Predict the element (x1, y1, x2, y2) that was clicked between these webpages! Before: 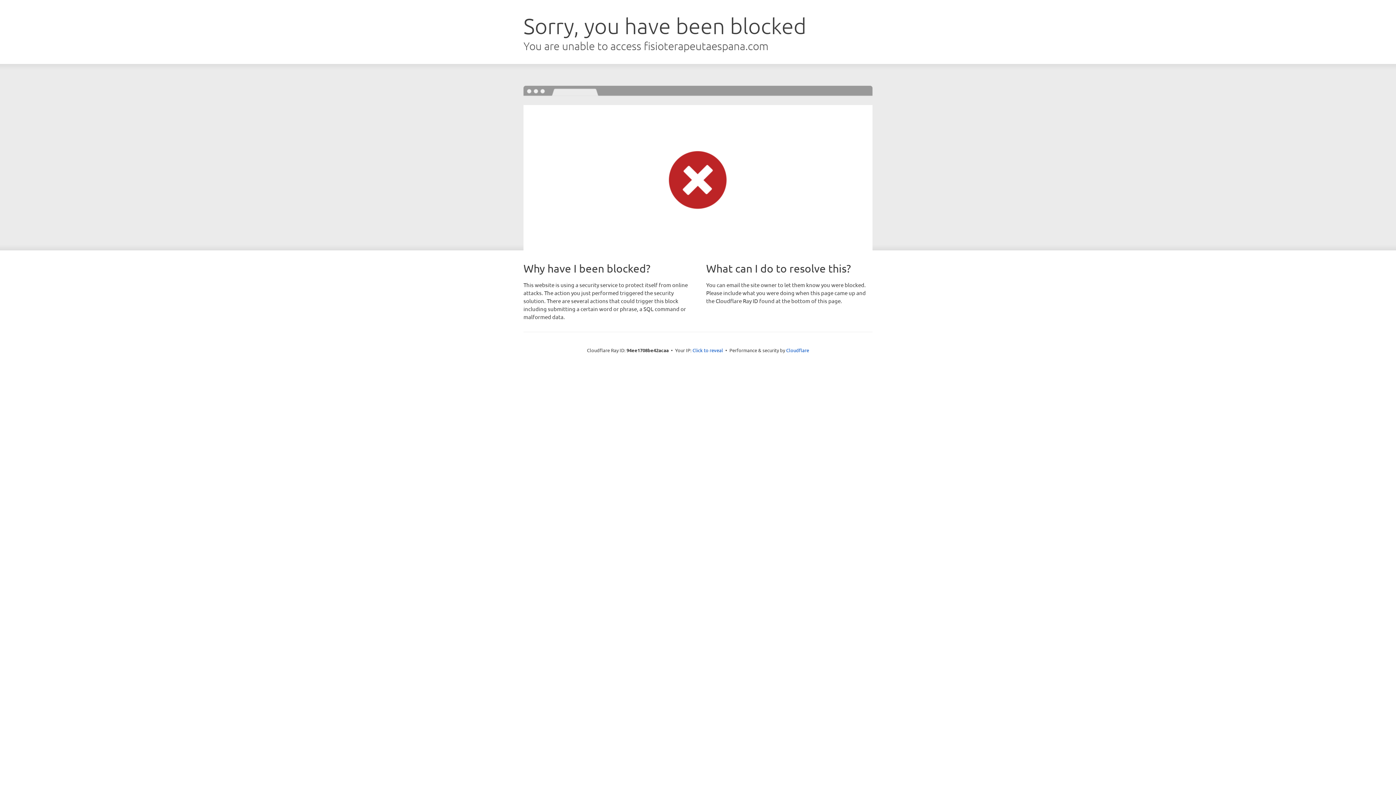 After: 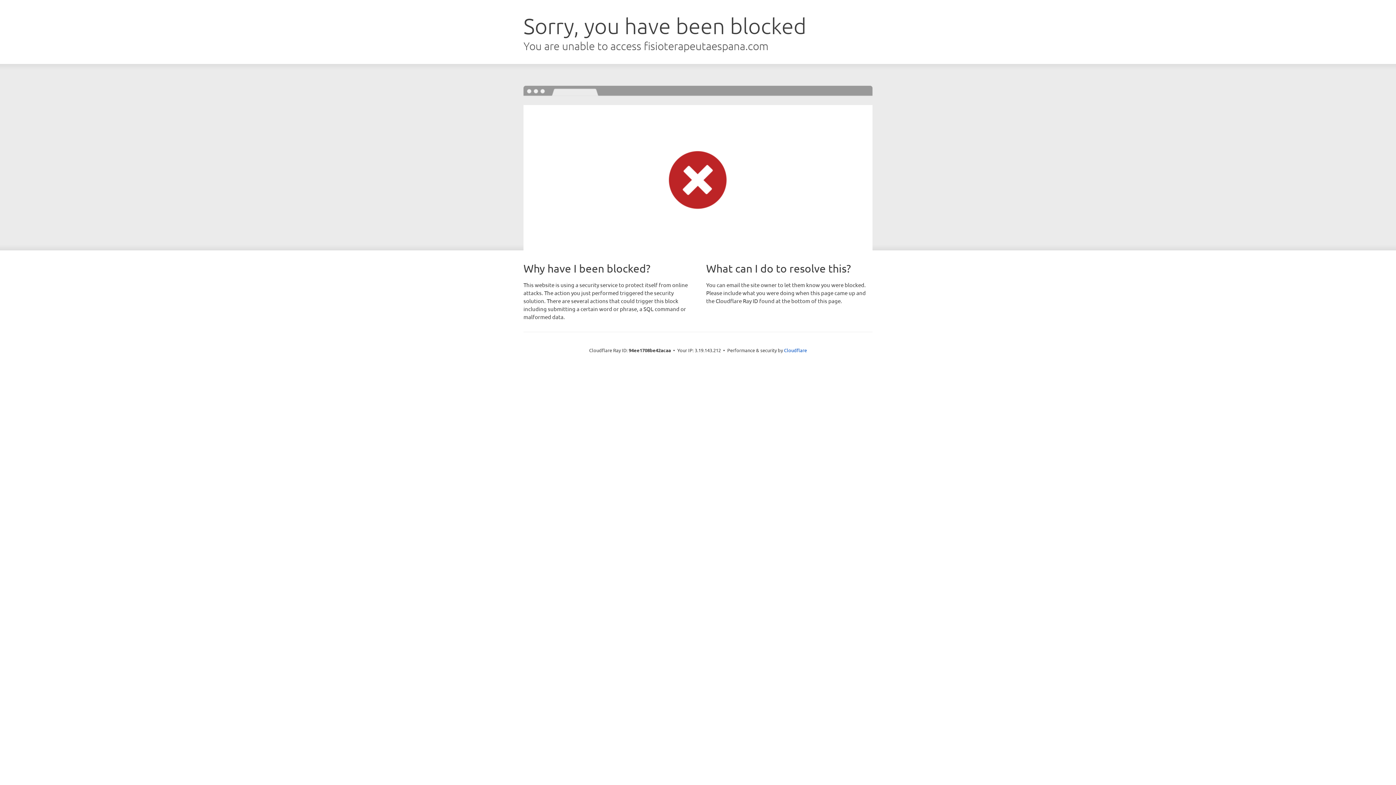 Action: label: Click to reveal bbox: (692, 346, 723, 353)